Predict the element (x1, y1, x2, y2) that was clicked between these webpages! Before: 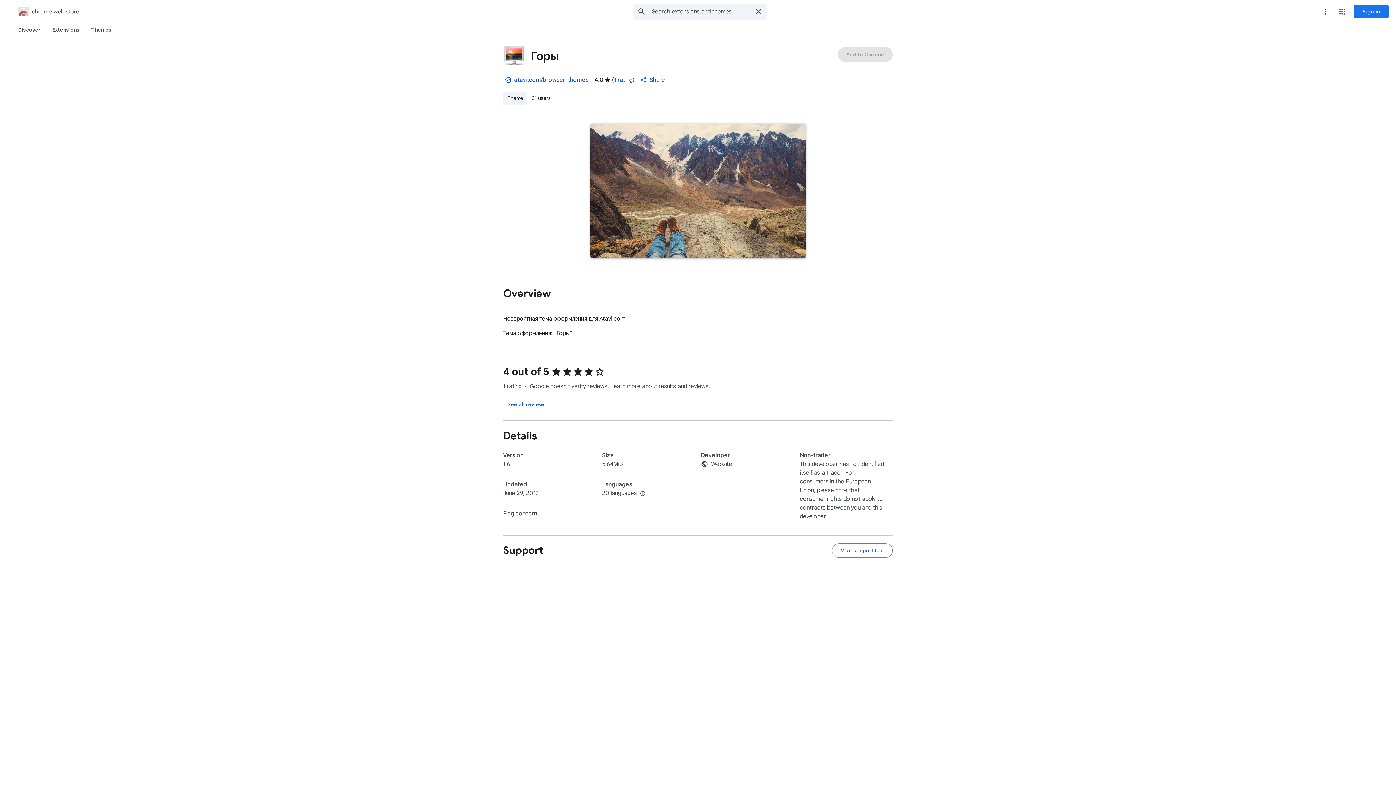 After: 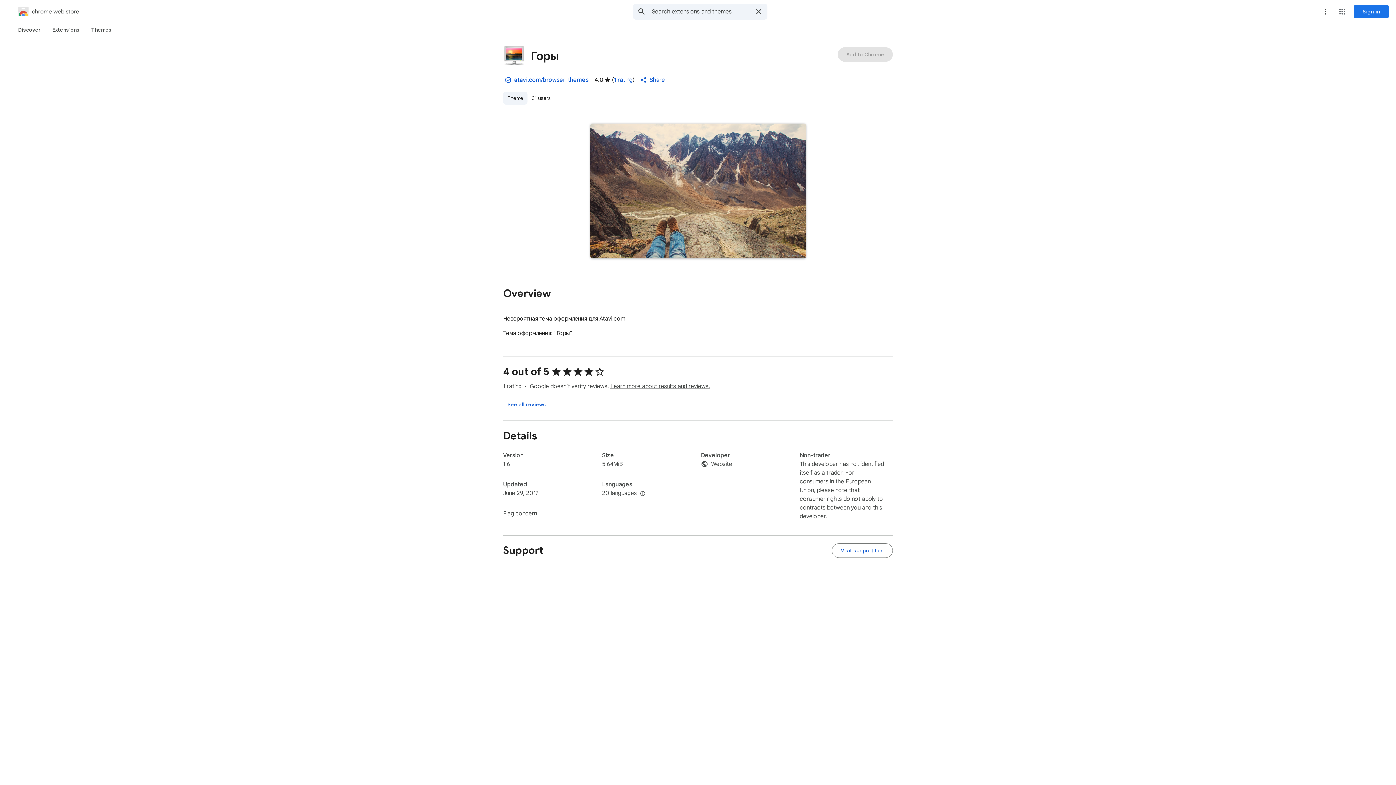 Action: label: More options menu bbox: (1318, 4, 1333, 18)